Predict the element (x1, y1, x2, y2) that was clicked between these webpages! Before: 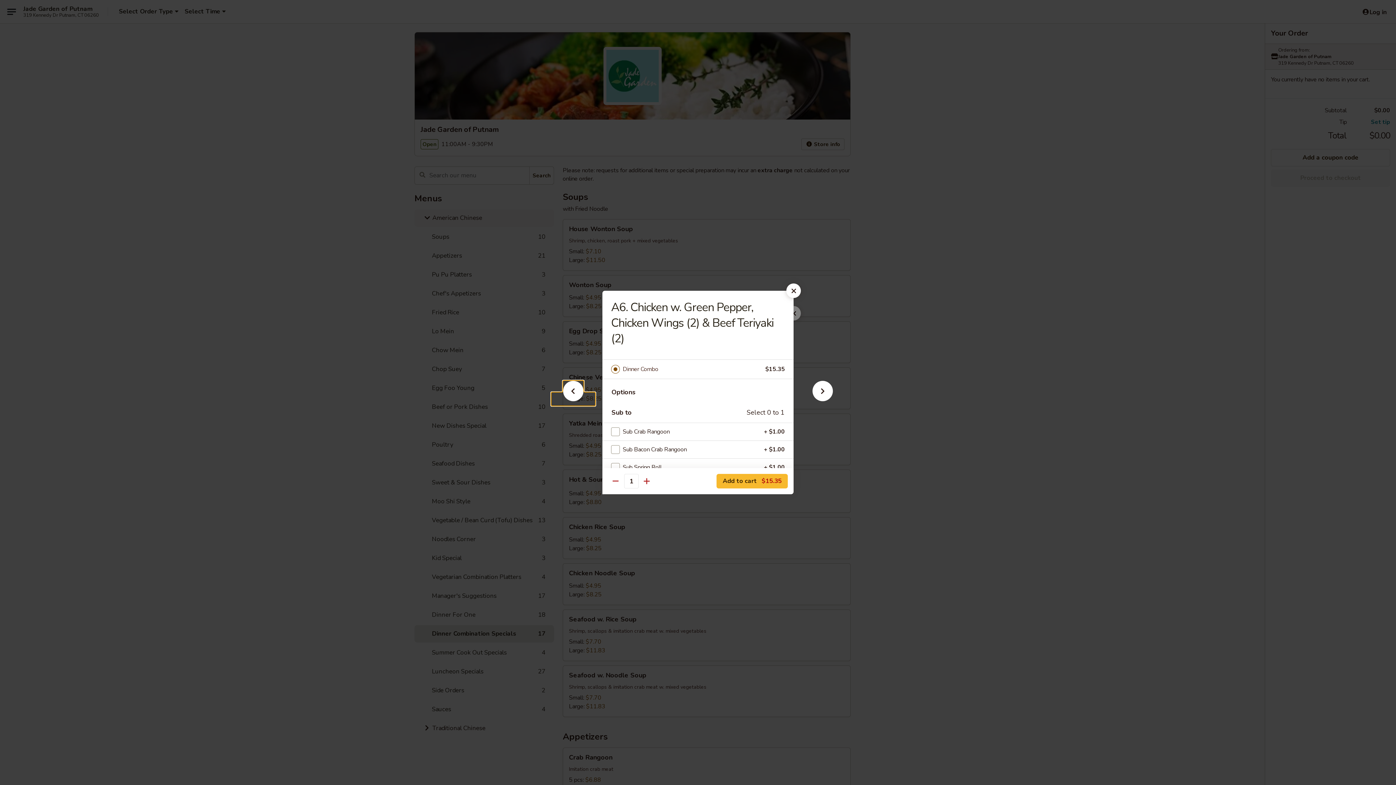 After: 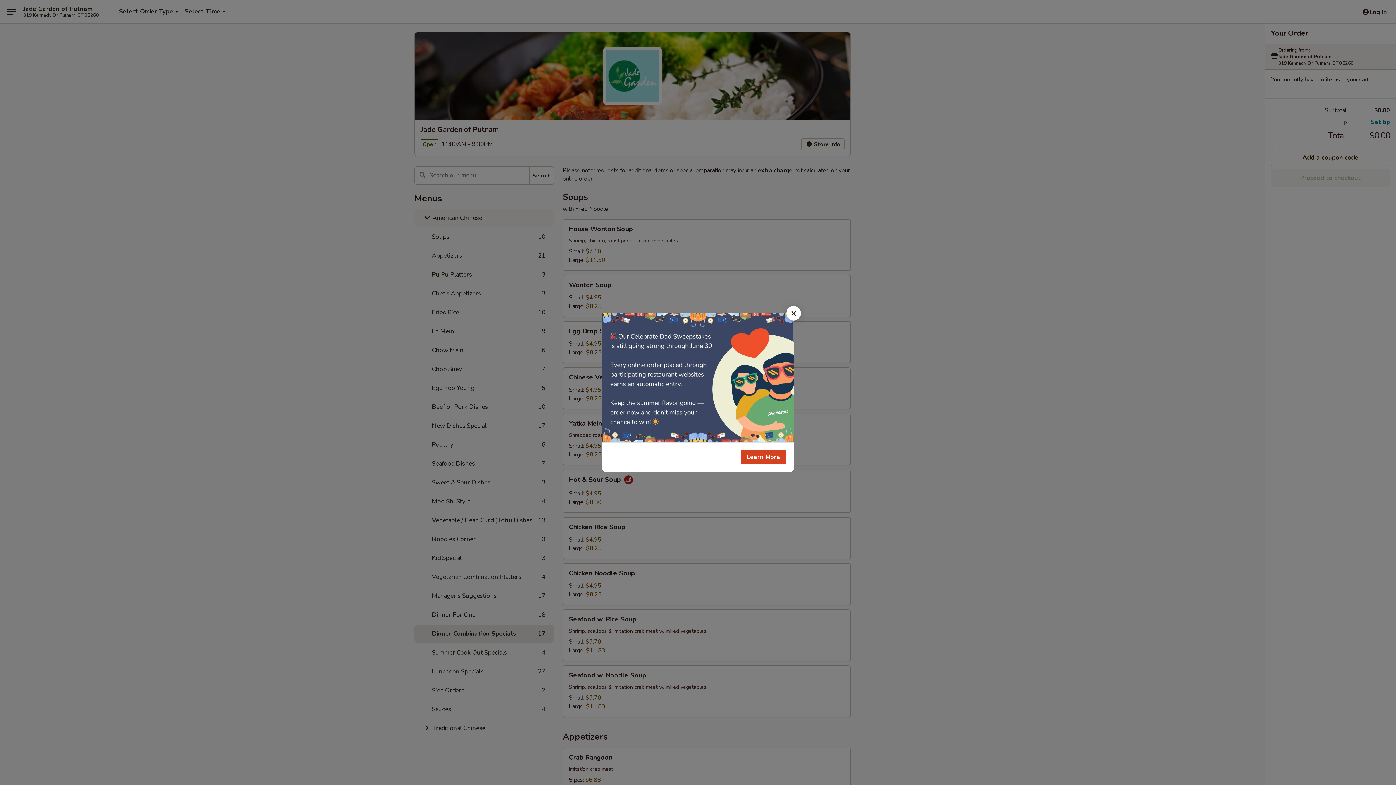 Action: bbox: (786, 283, 801, 298)